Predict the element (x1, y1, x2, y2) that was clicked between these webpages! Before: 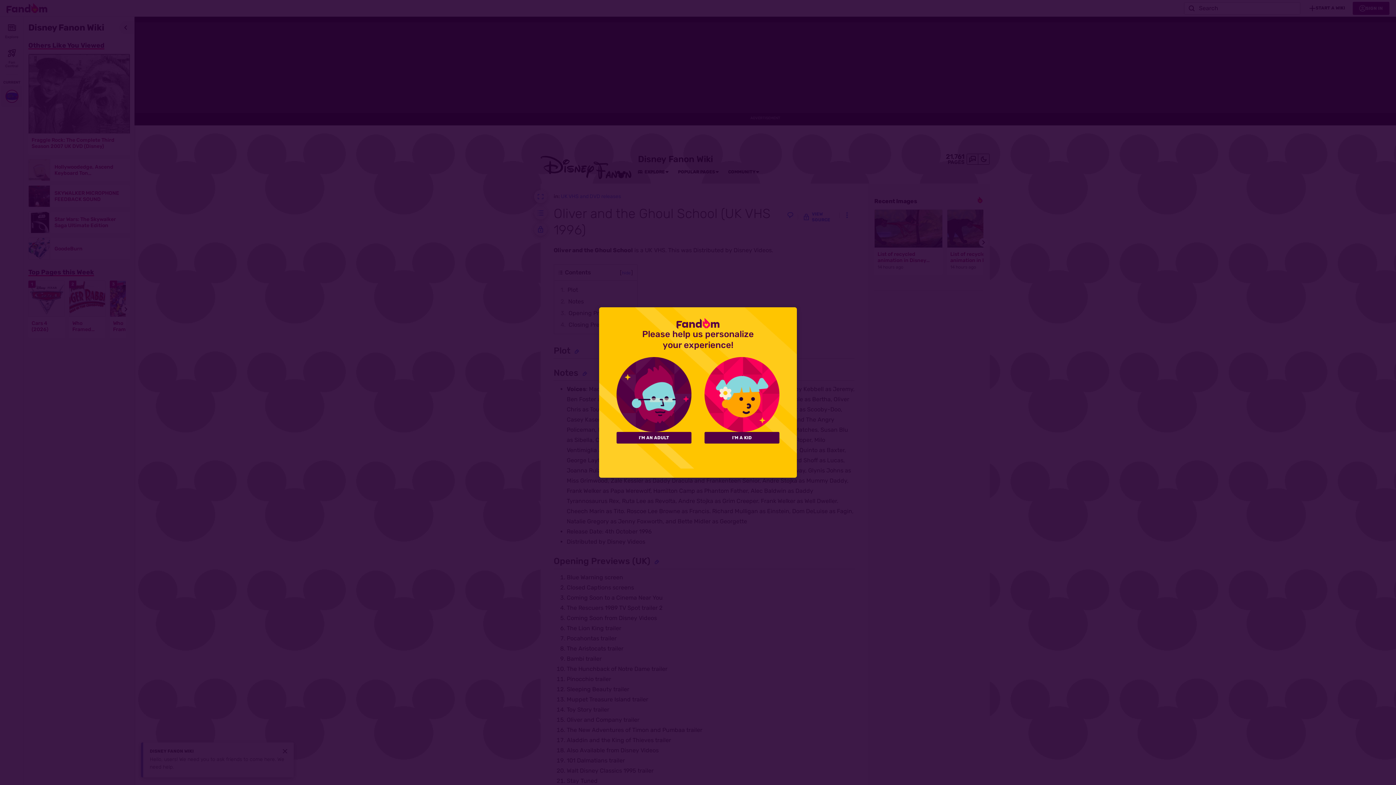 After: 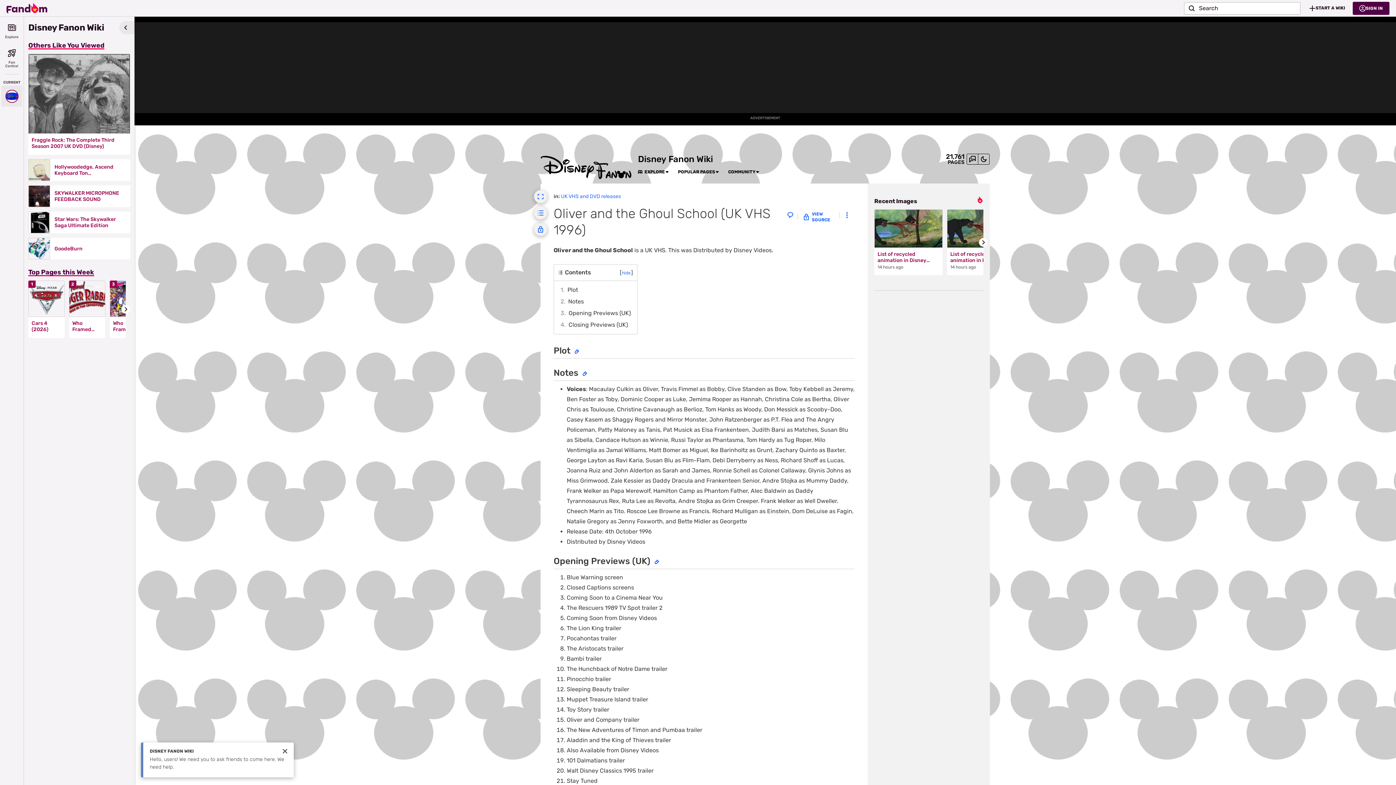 Action: label: I'M A KID bbox: (704, 432, 779, 443)